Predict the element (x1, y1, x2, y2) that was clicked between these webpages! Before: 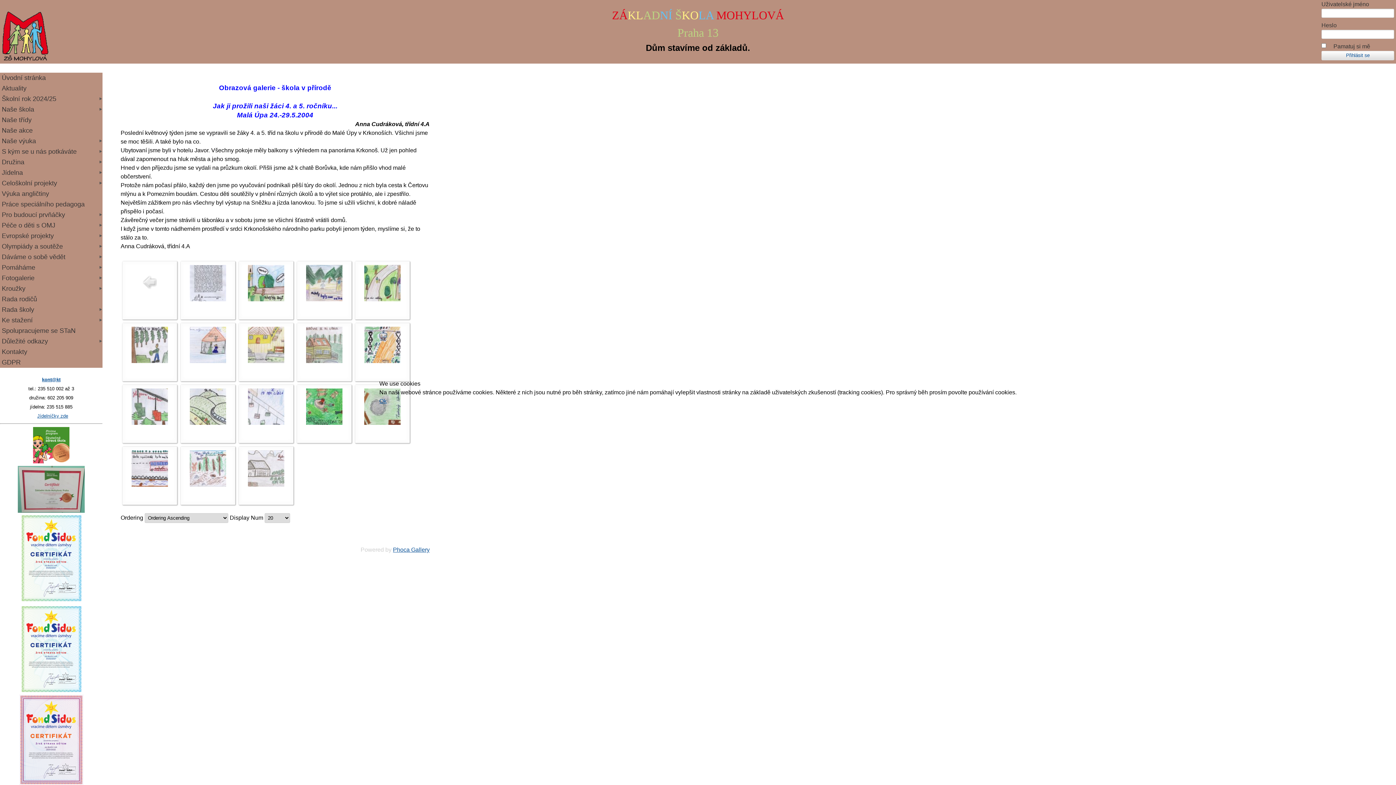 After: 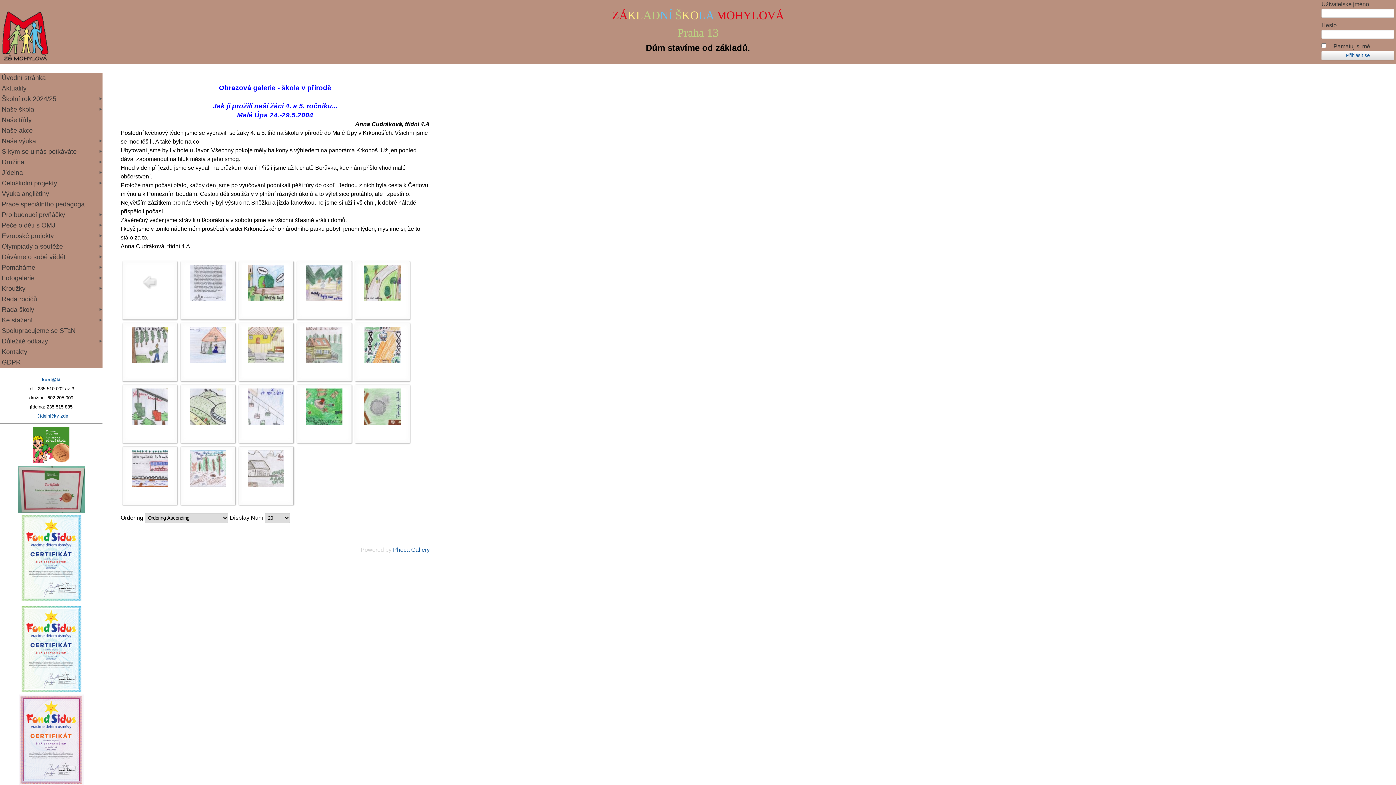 Action: label: Ok bbox: (379, 398, 386, 404)